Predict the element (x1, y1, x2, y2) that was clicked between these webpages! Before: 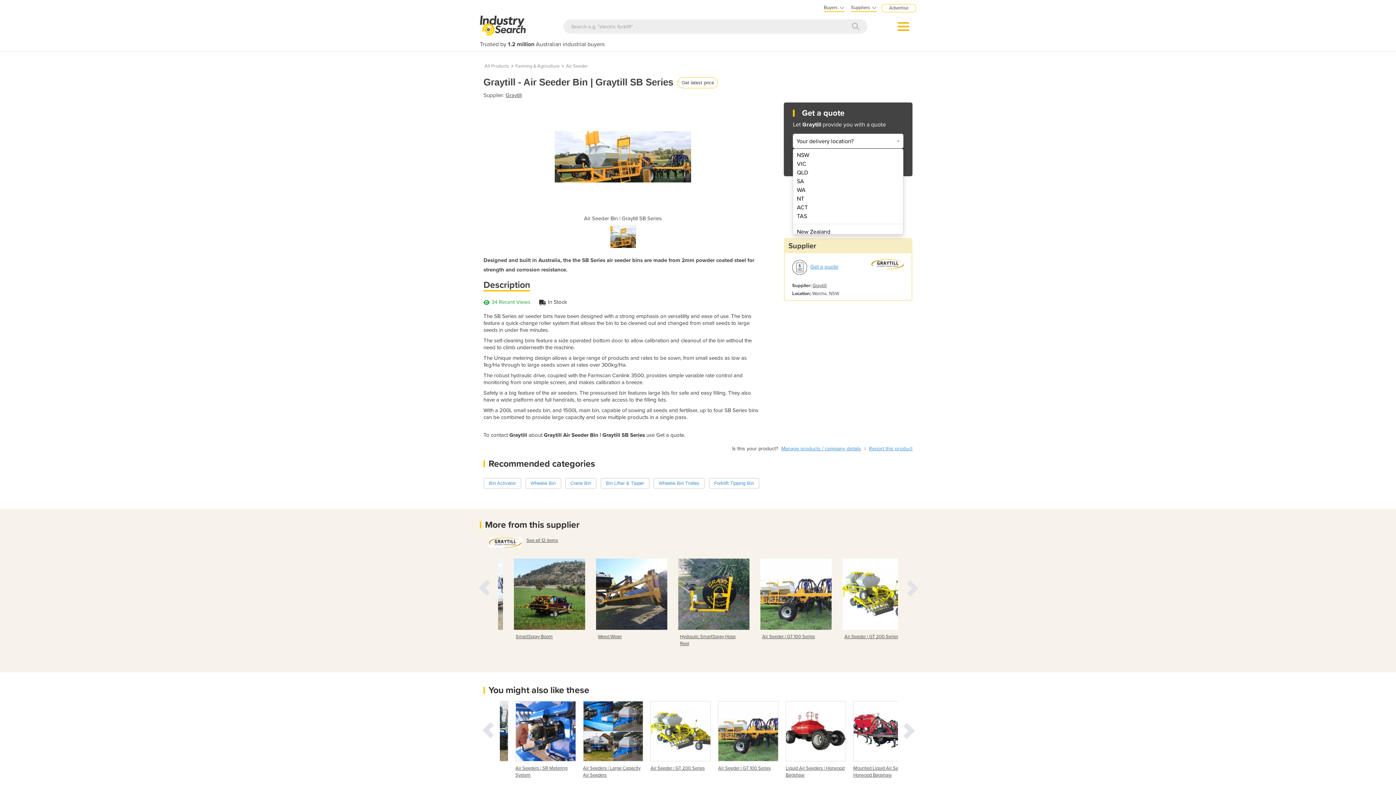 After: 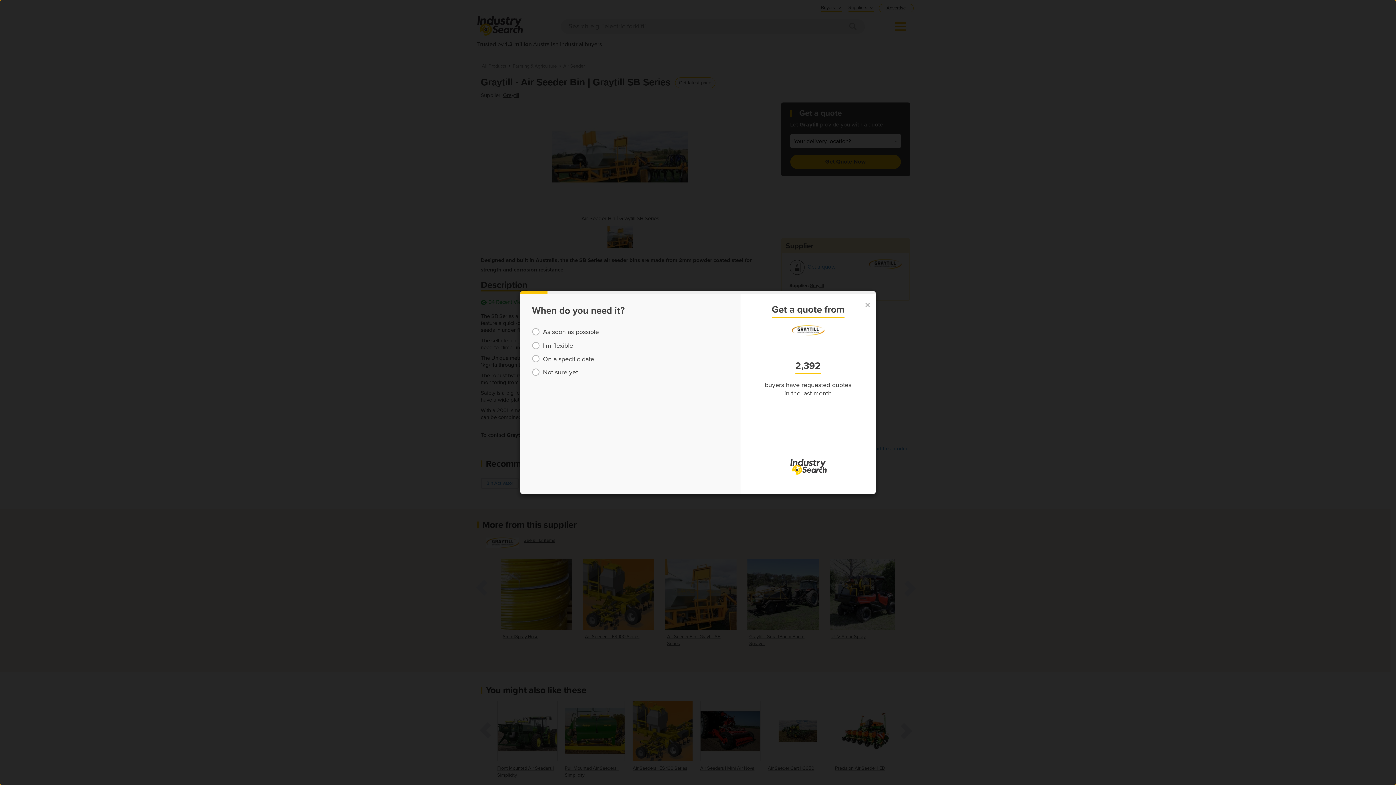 Action: bbox: (810, 263, 838, 270) label: Get a quote